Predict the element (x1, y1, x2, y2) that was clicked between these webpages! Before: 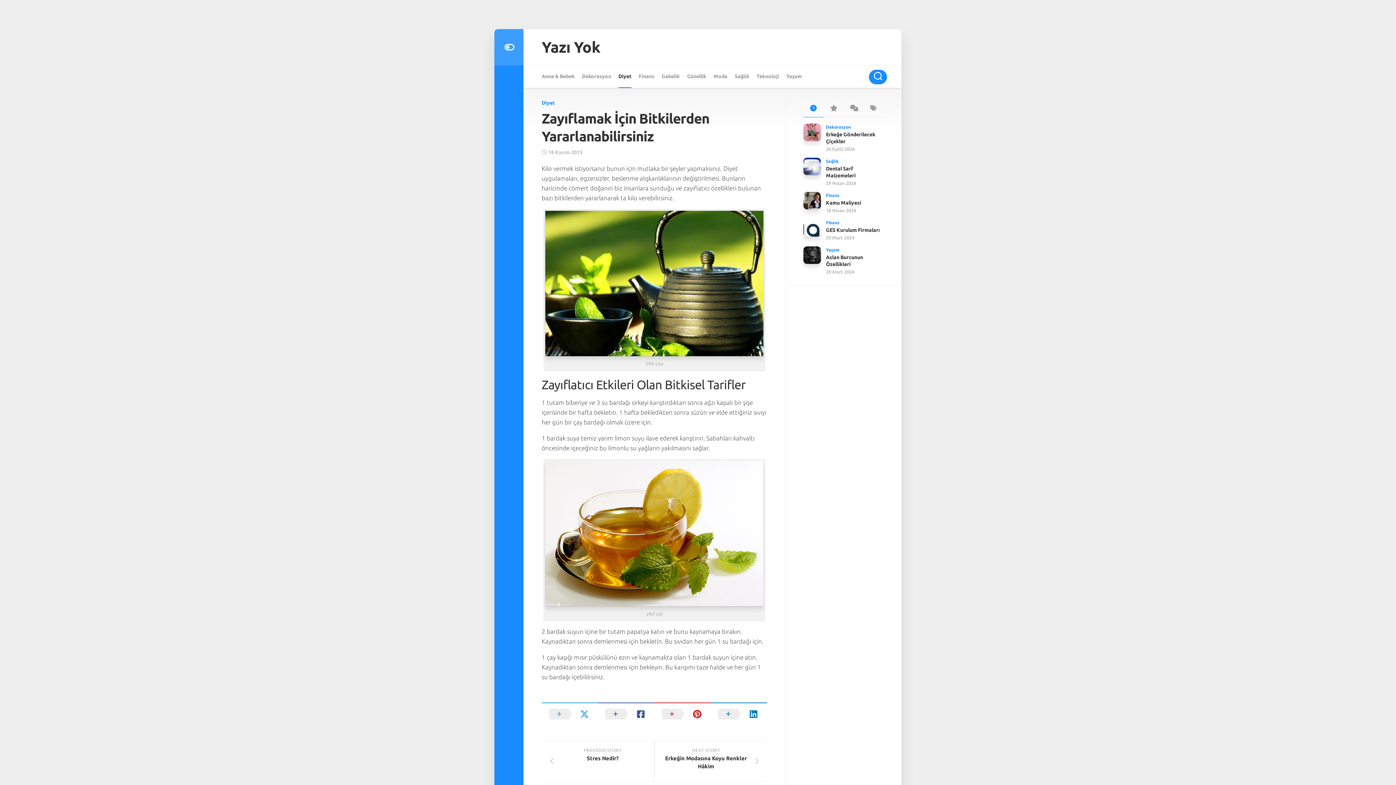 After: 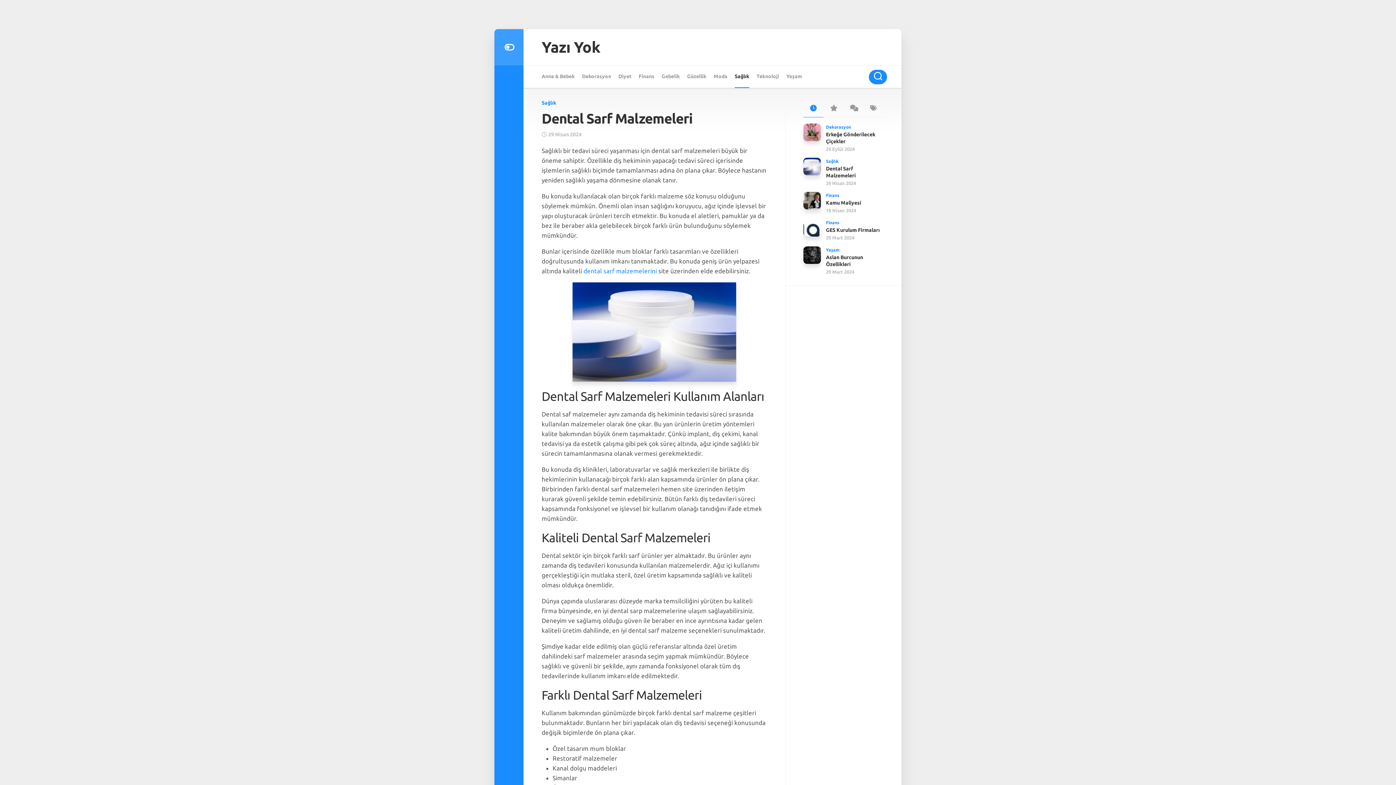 Action: bbox: (803, 157, 821, 175)